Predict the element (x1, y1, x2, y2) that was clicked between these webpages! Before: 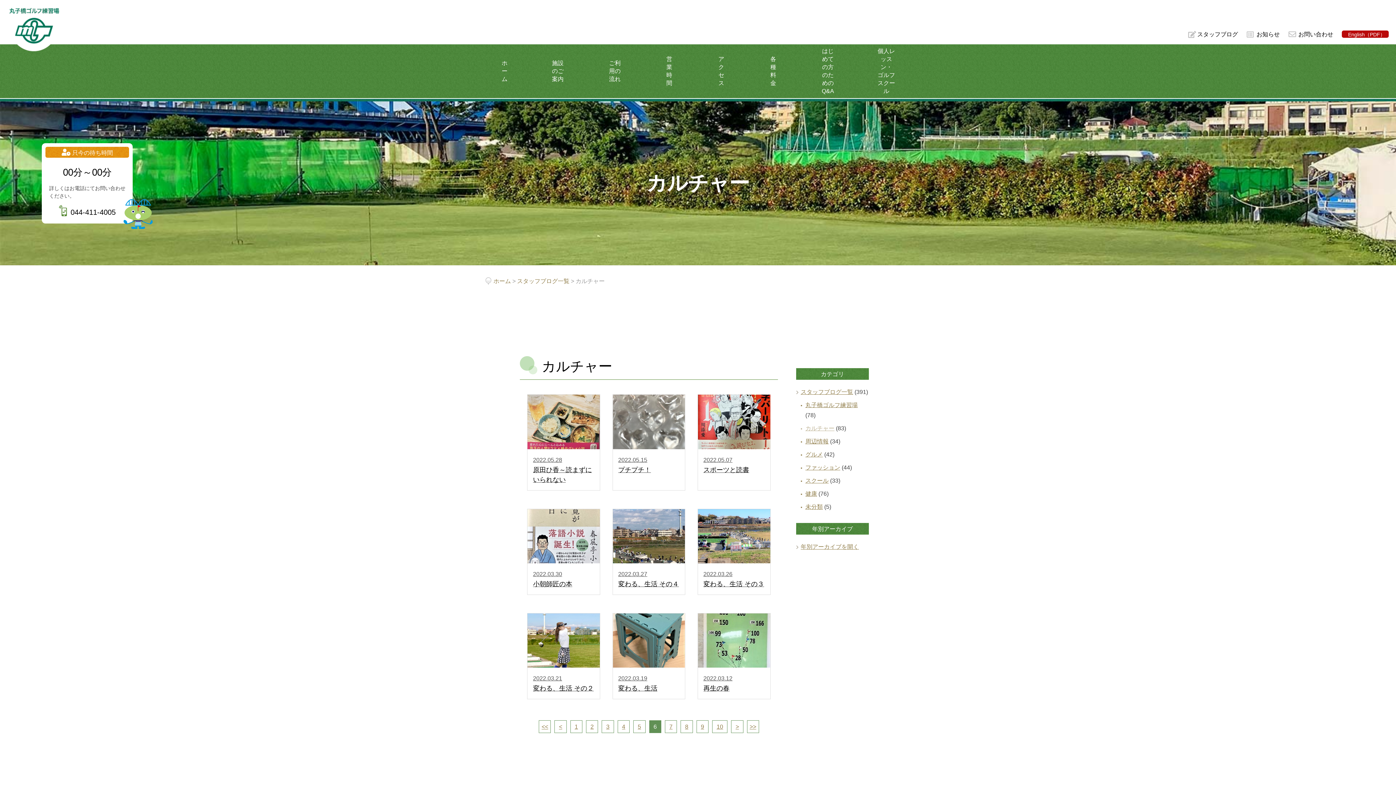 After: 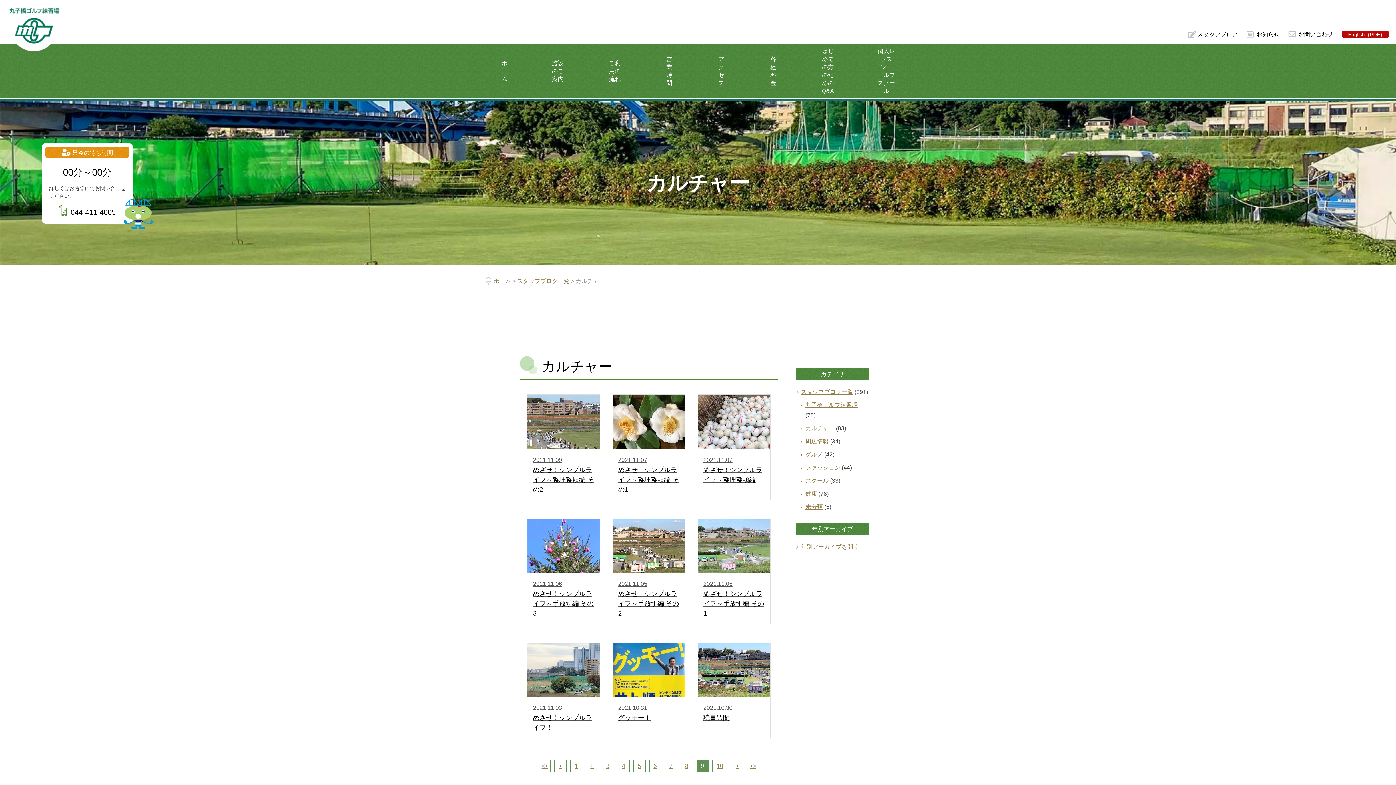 Action: label: 9 bbox: (696, 720, 708, 733)